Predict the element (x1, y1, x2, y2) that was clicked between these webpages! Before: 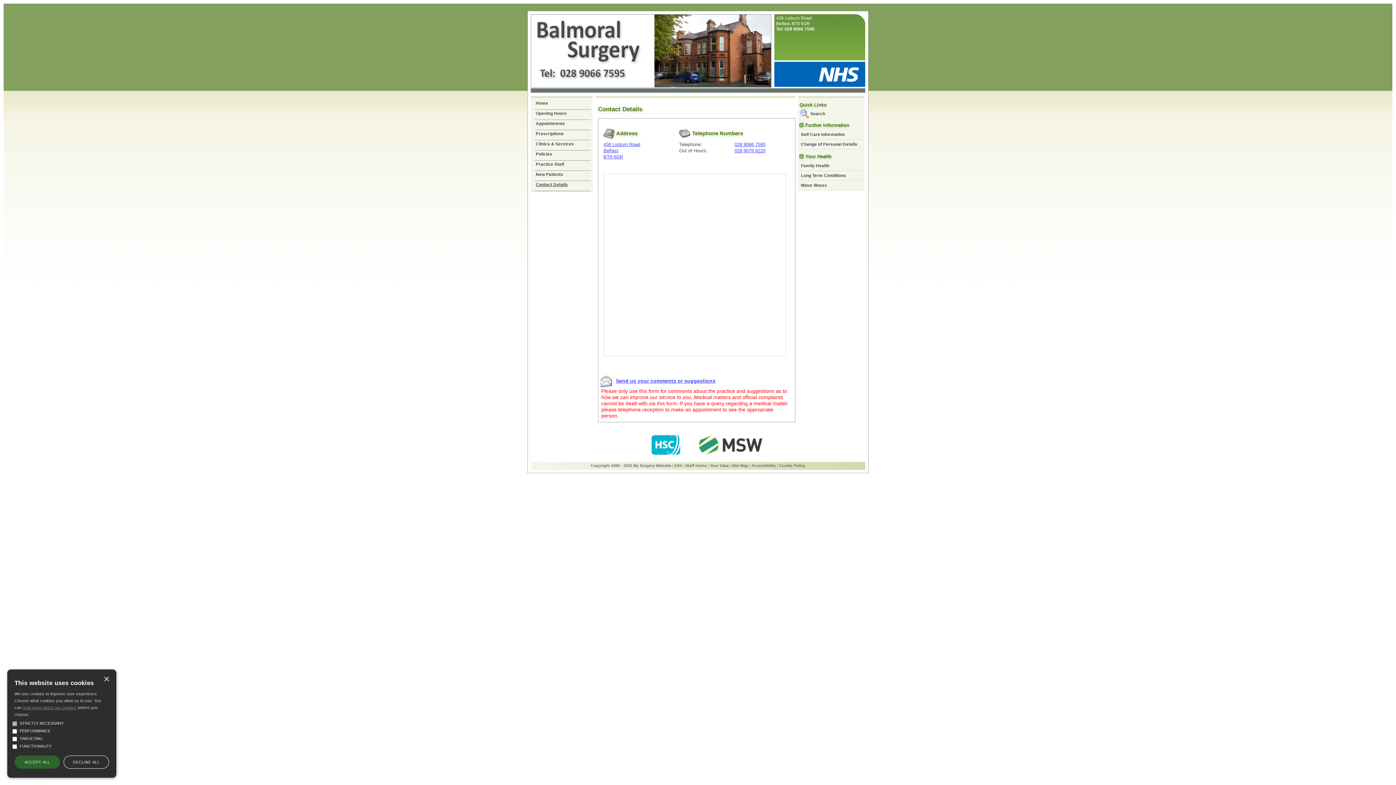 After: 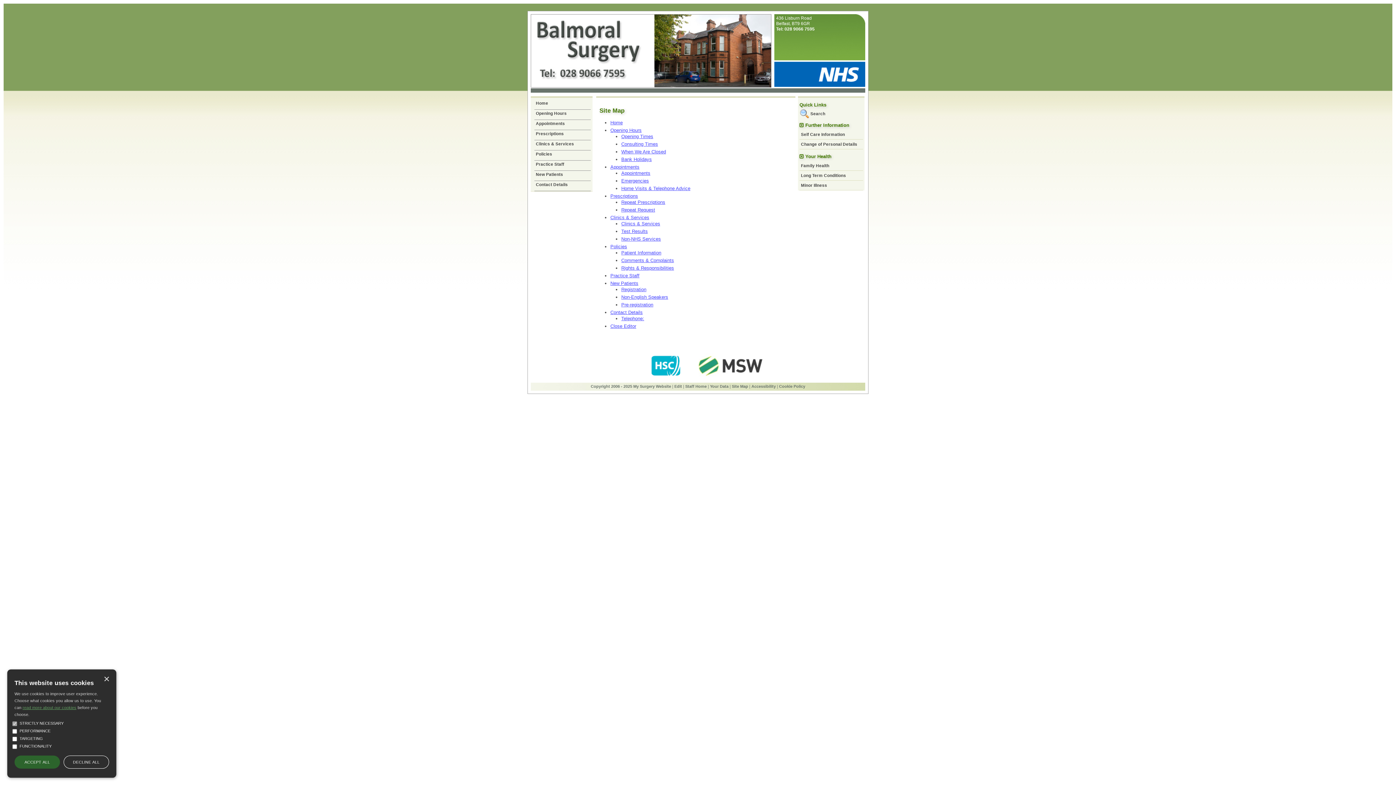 Action: bbox: (732, 463, 748, 468) label: Site Map